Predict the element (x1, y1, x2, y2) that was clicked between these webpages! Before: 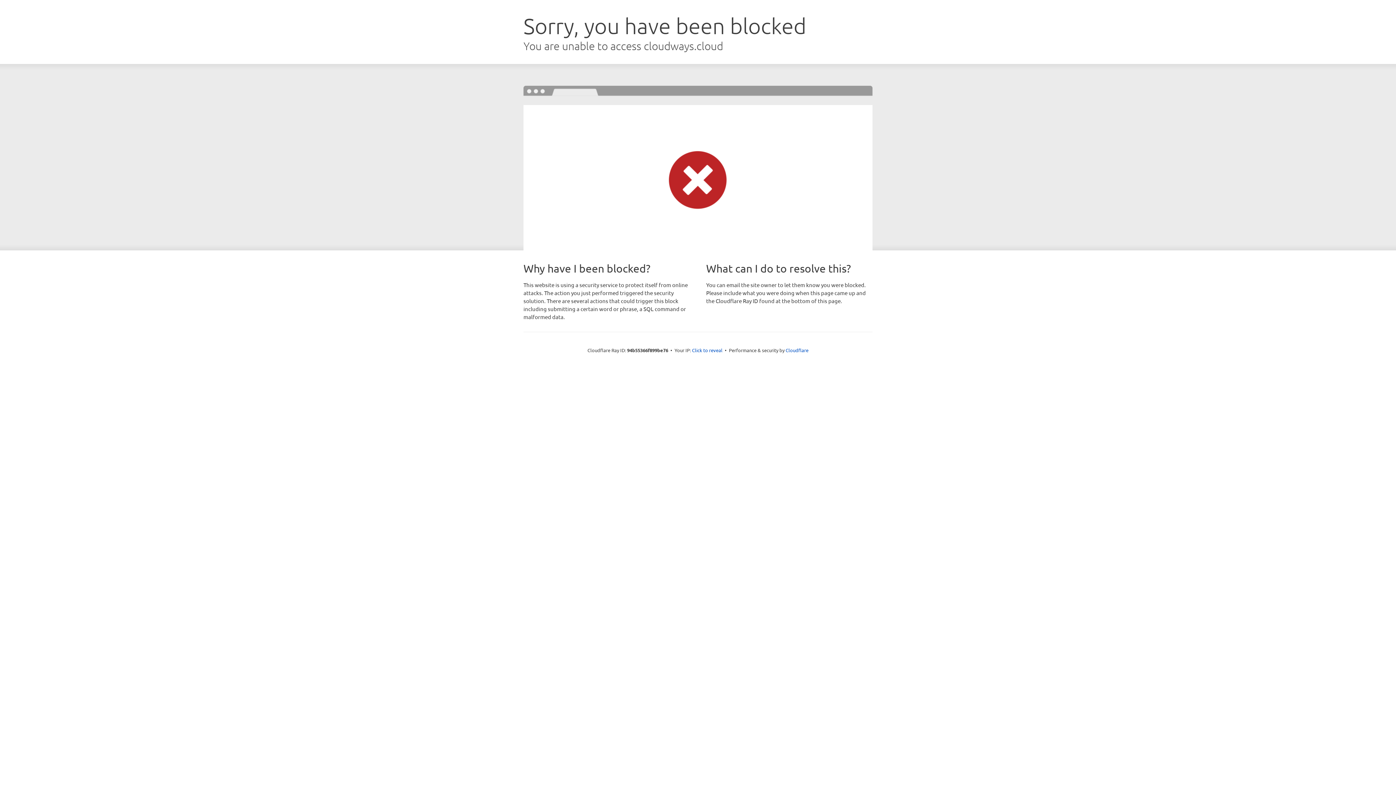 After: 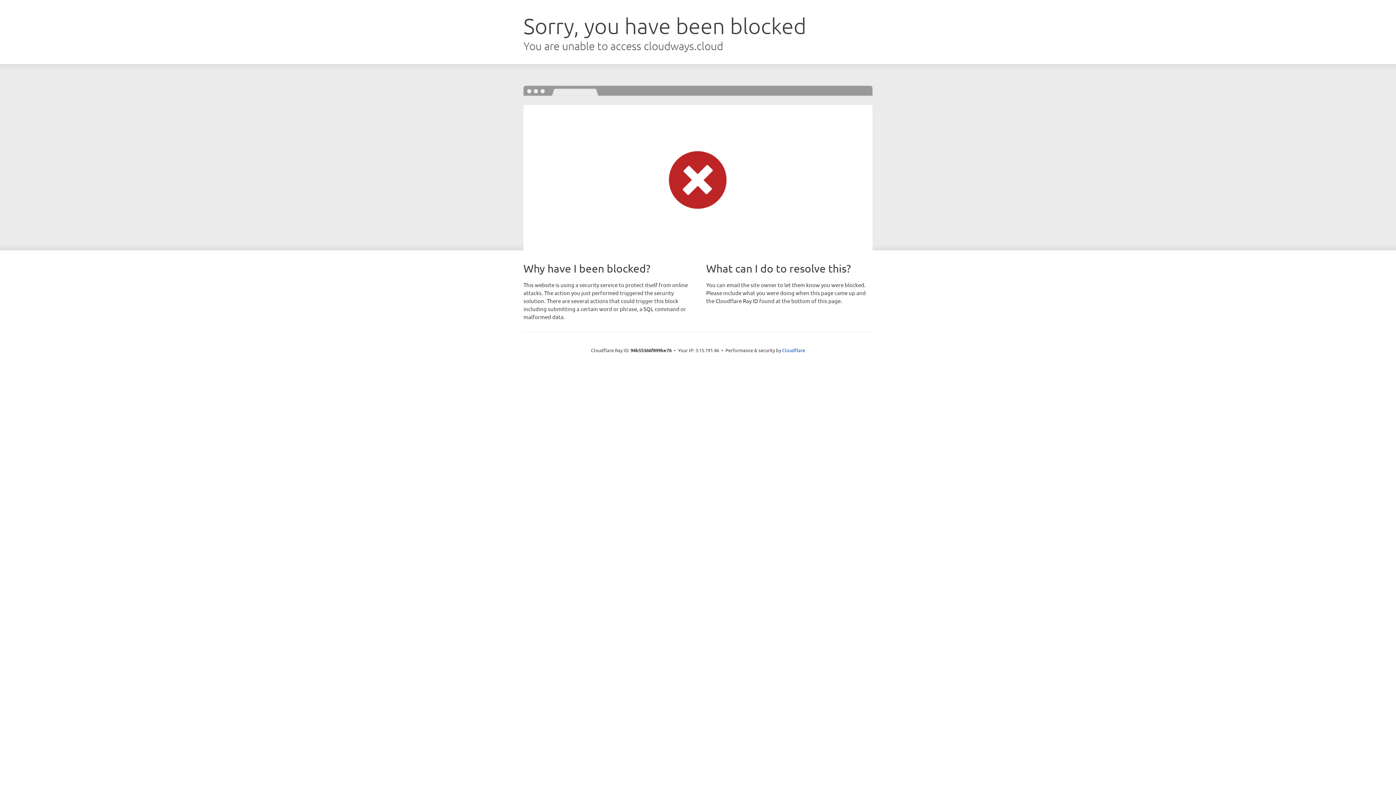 Action: bbox: (692, 346, 722, 353) label: Click to reveal